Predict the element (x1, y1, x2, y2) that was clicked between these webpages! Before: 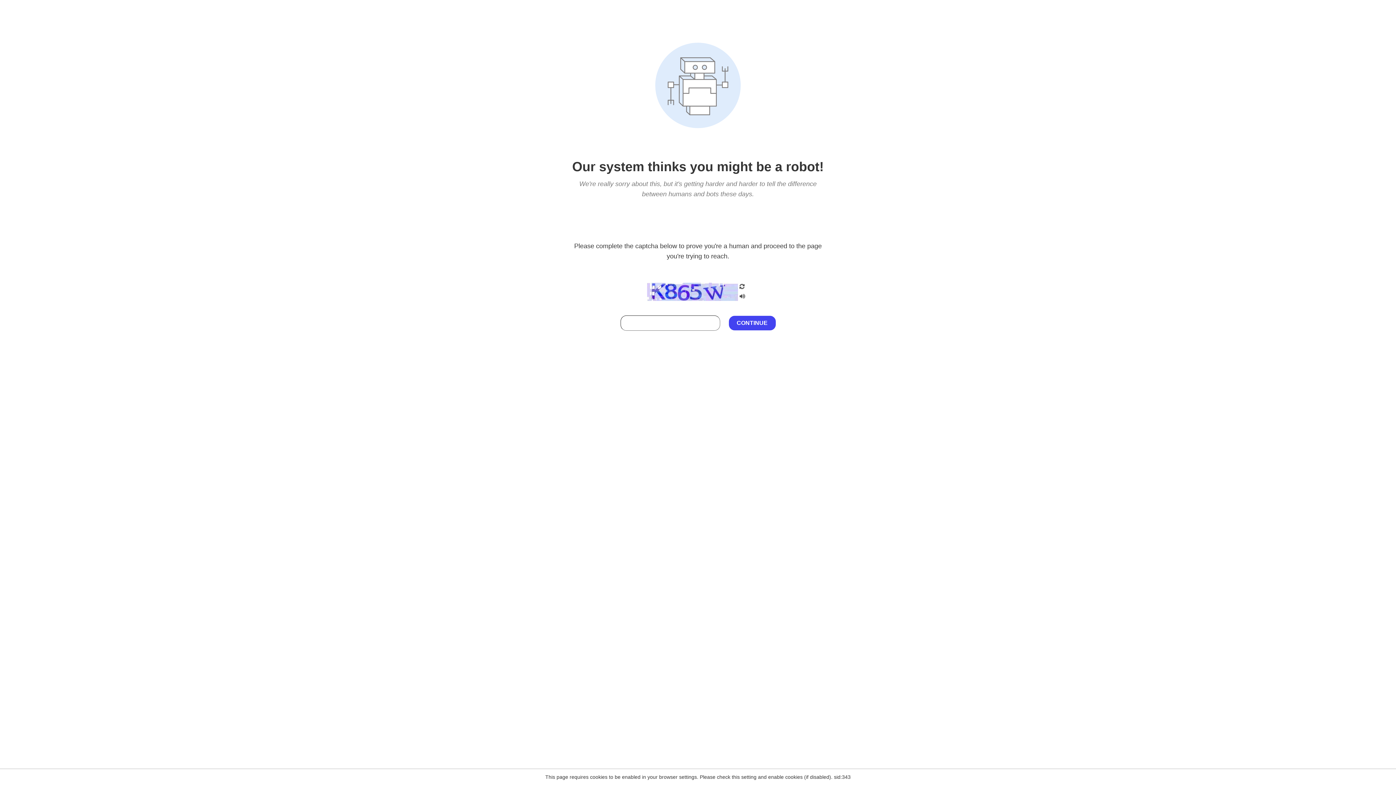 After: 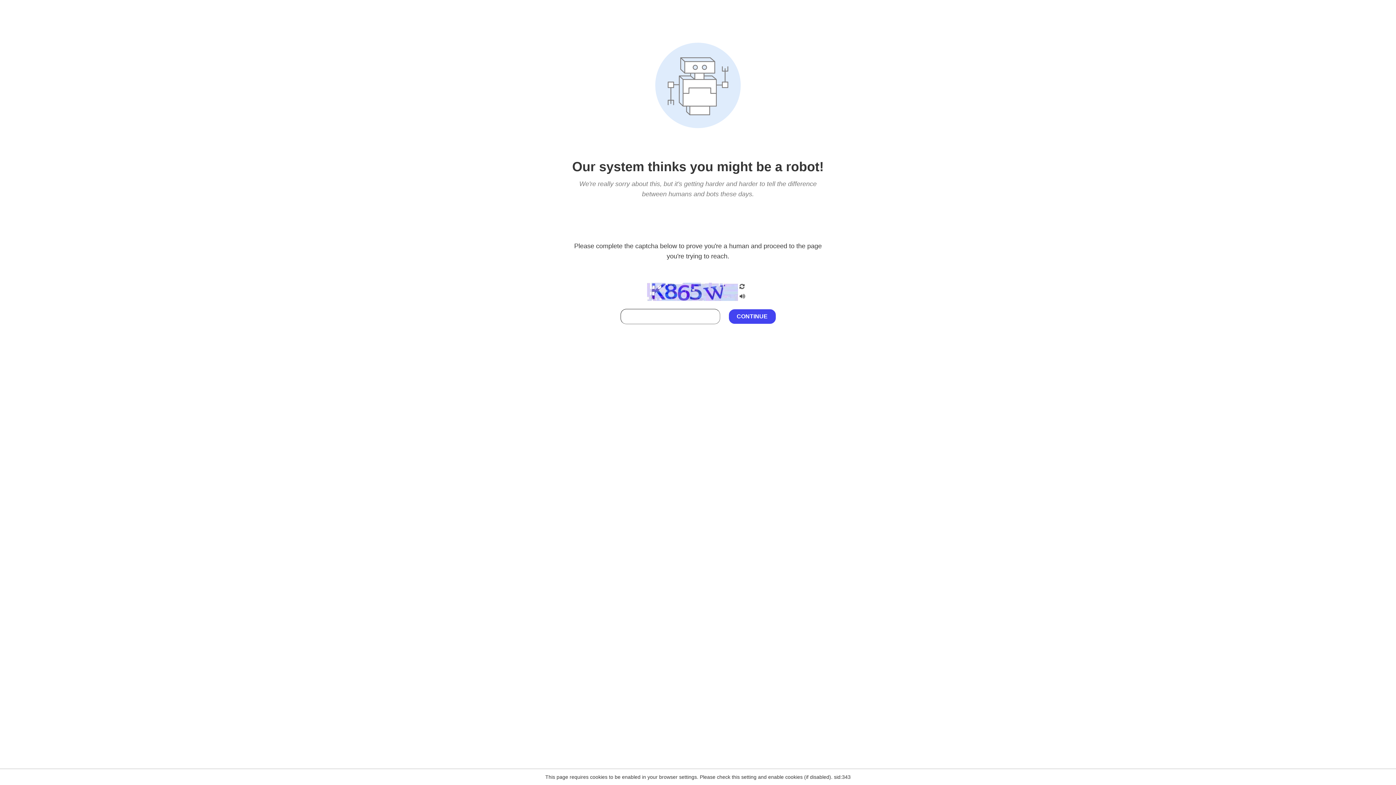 Action: bbox: (738, 295, 746, 301)